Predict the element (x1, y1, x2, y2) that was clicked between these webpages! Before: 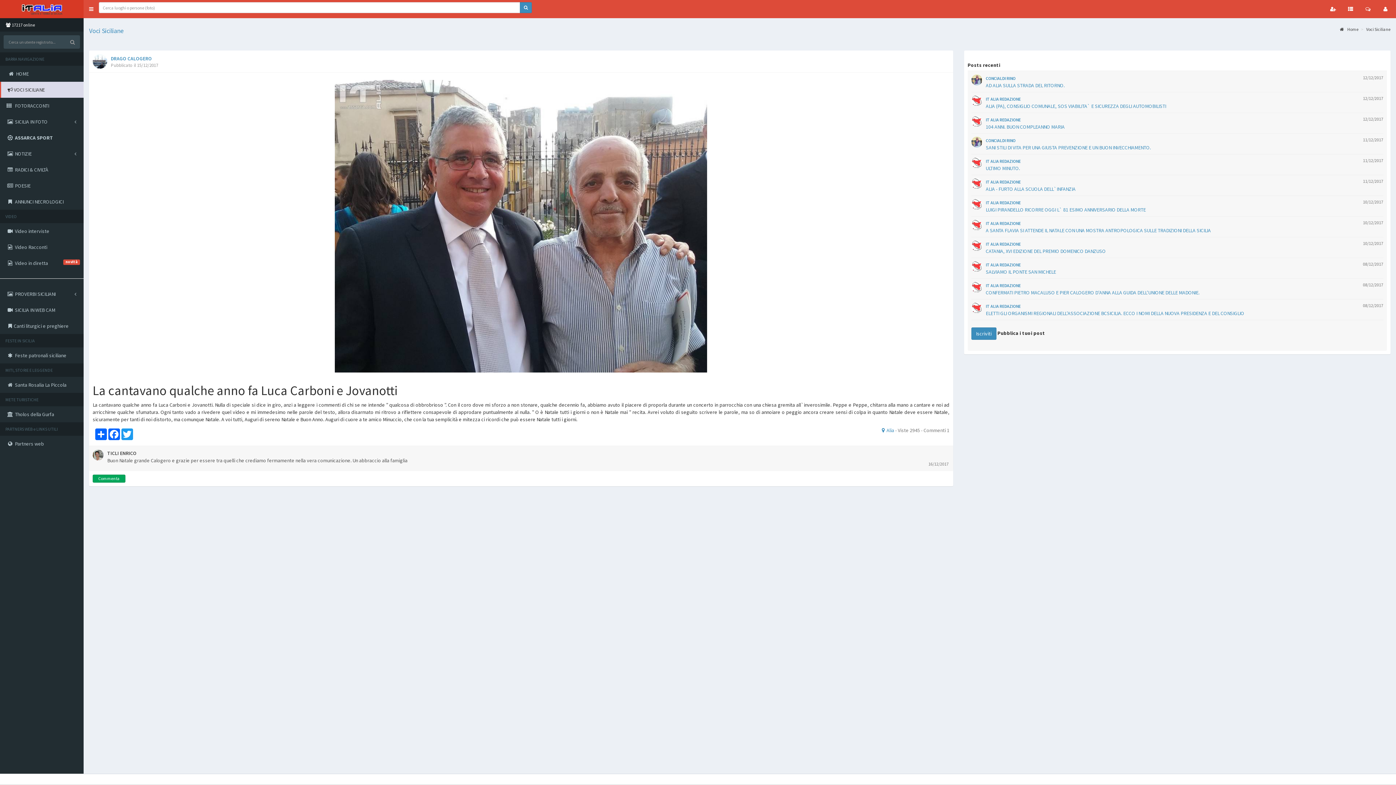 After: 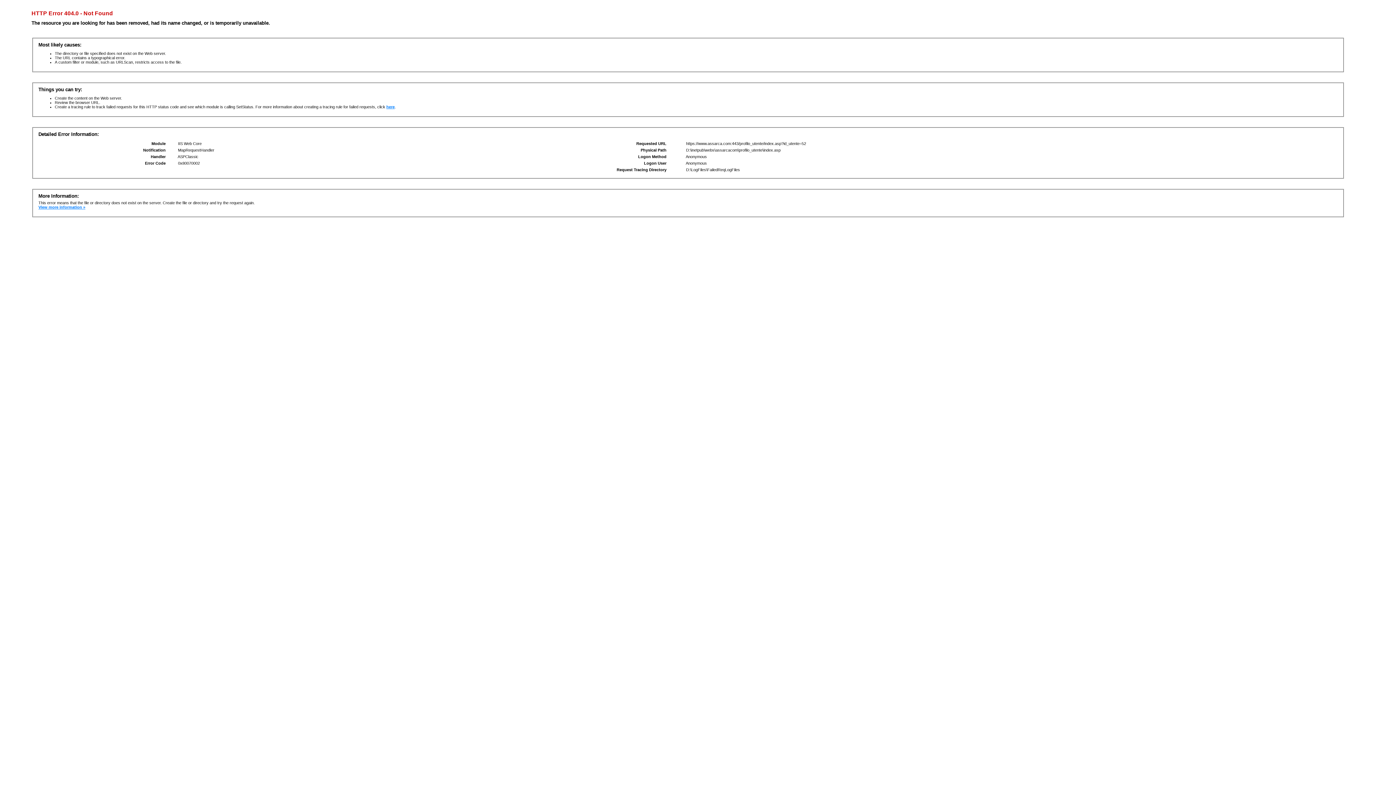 Action: bbox: (986, 75, 1015, 81) label: CONCIALDI RINO